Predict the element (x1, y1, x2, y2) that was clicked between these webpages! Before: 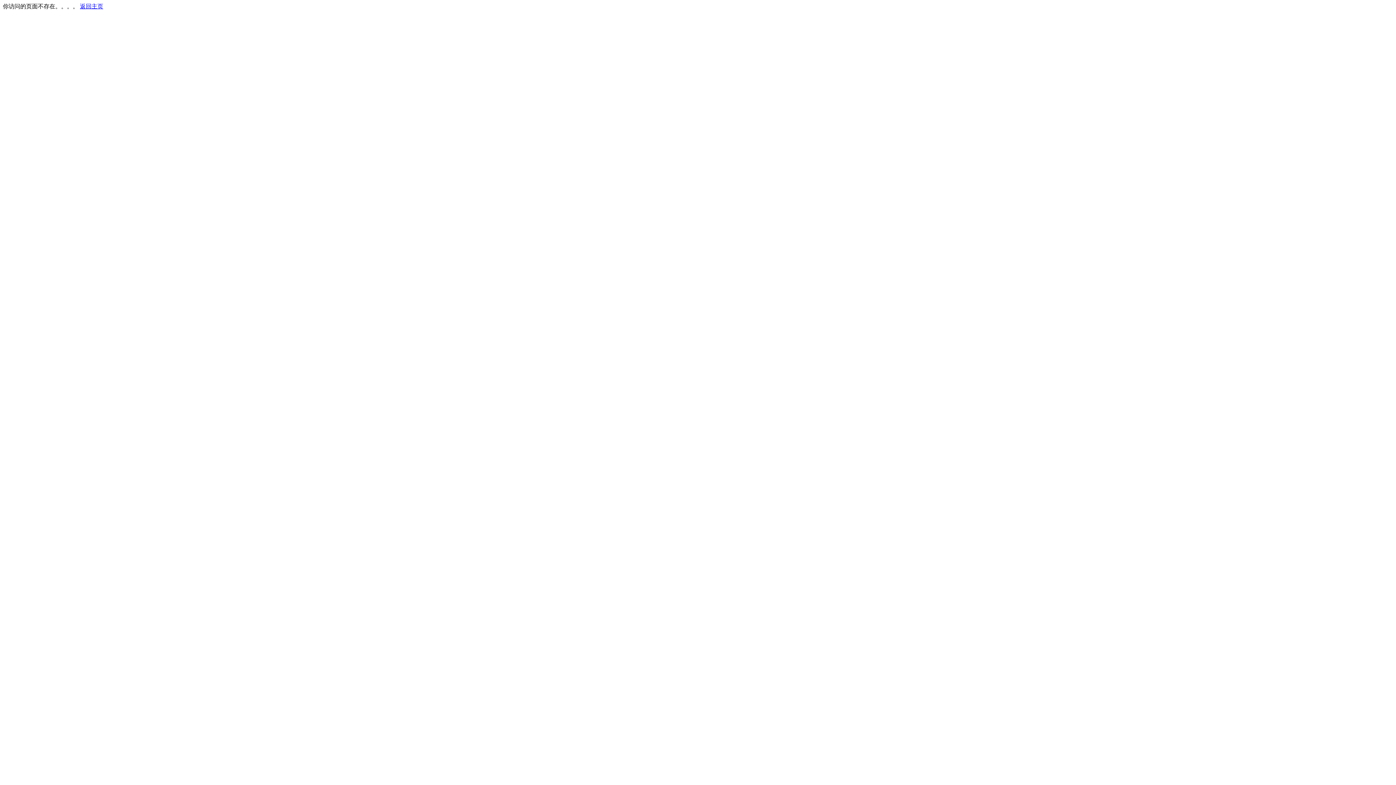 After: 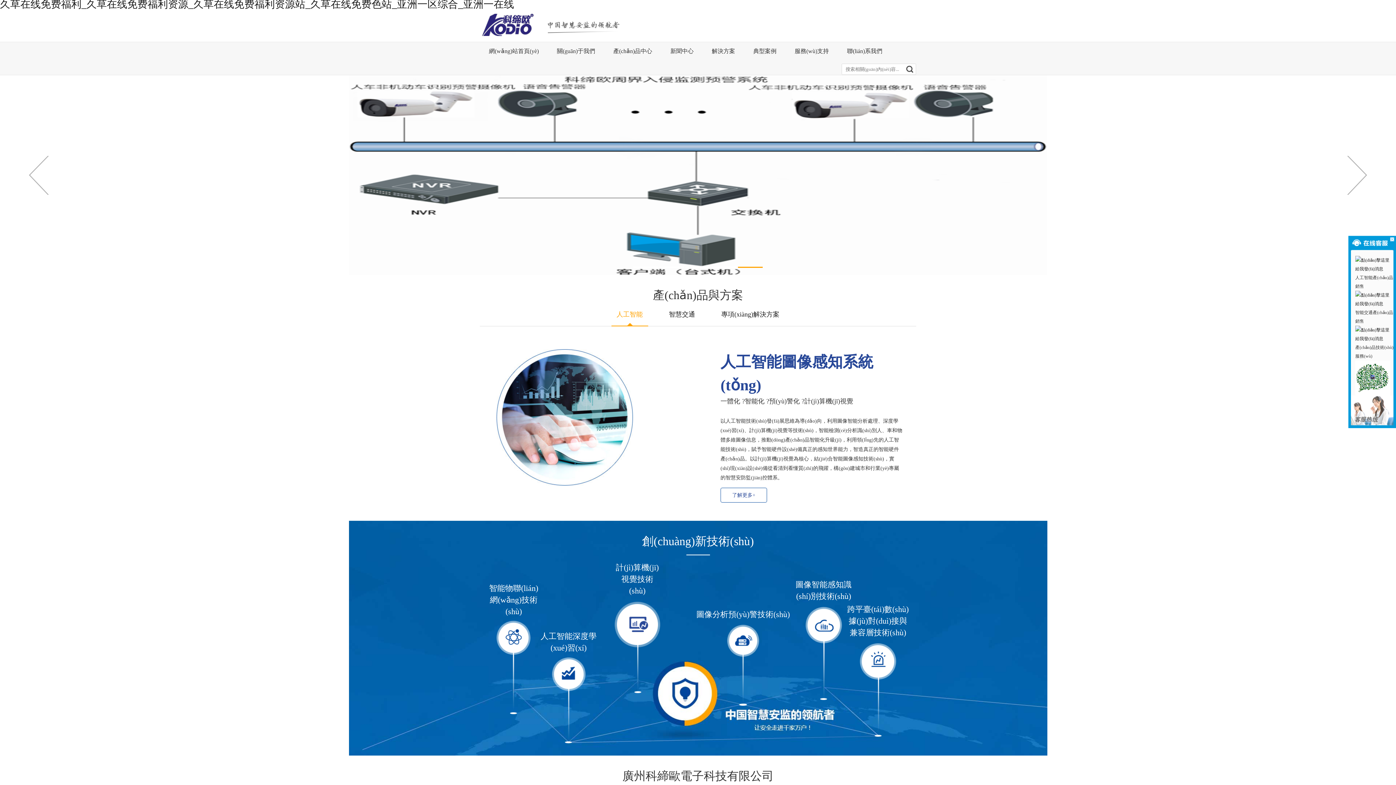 Action: label: 返回主页 bbox: (80, 3, 103, 9)